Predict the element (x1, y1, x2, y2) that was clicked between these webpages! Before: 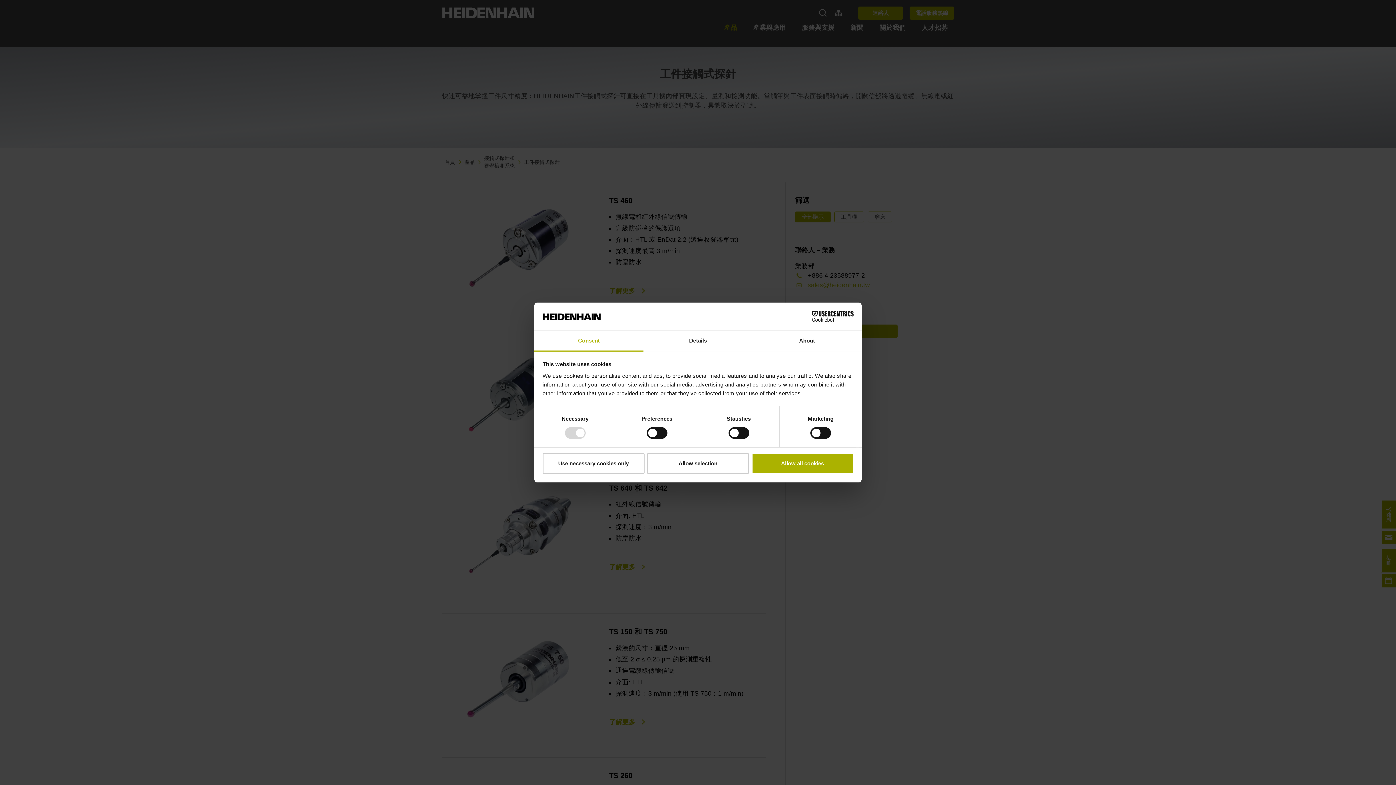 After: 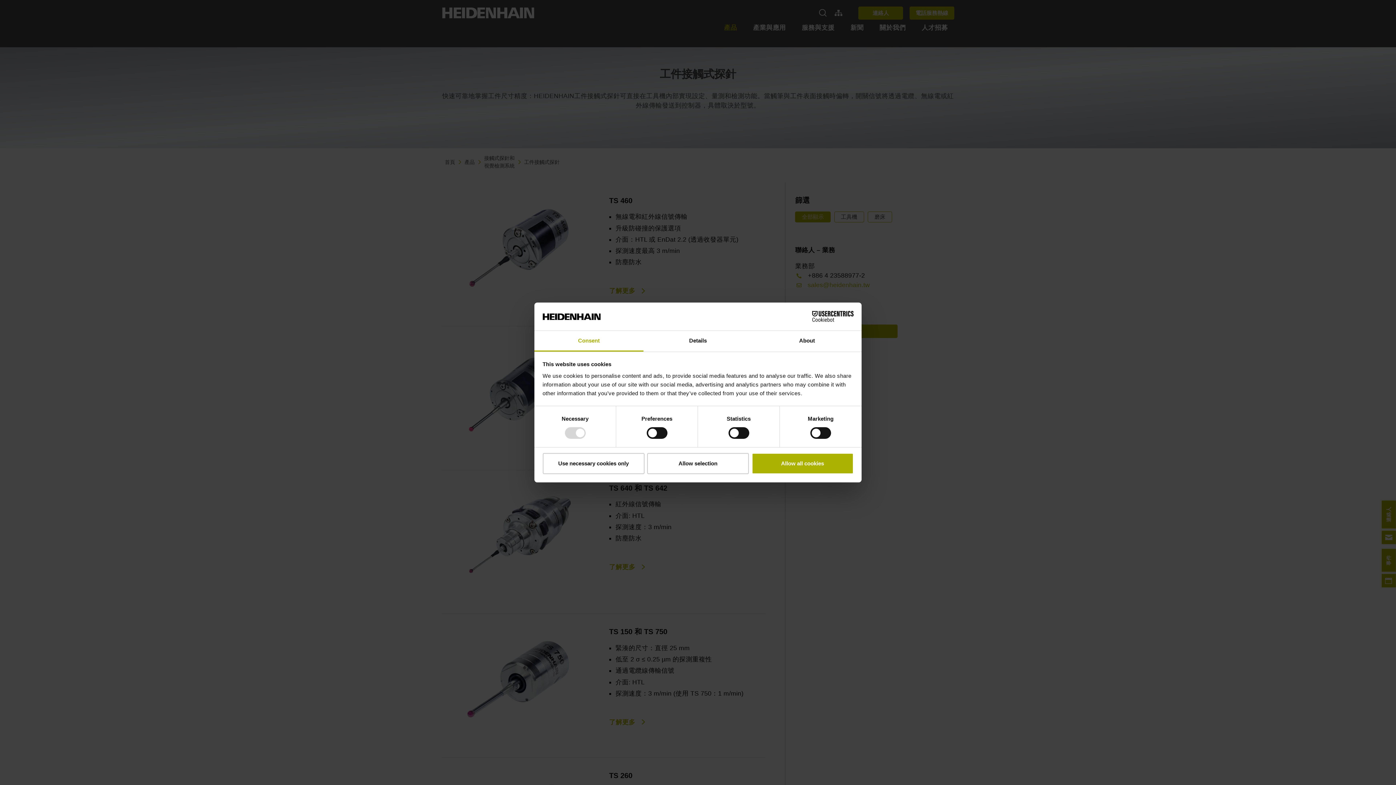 Action: bbox: (790, 311, 853, 322) label: Cookiebot - opens in a new window